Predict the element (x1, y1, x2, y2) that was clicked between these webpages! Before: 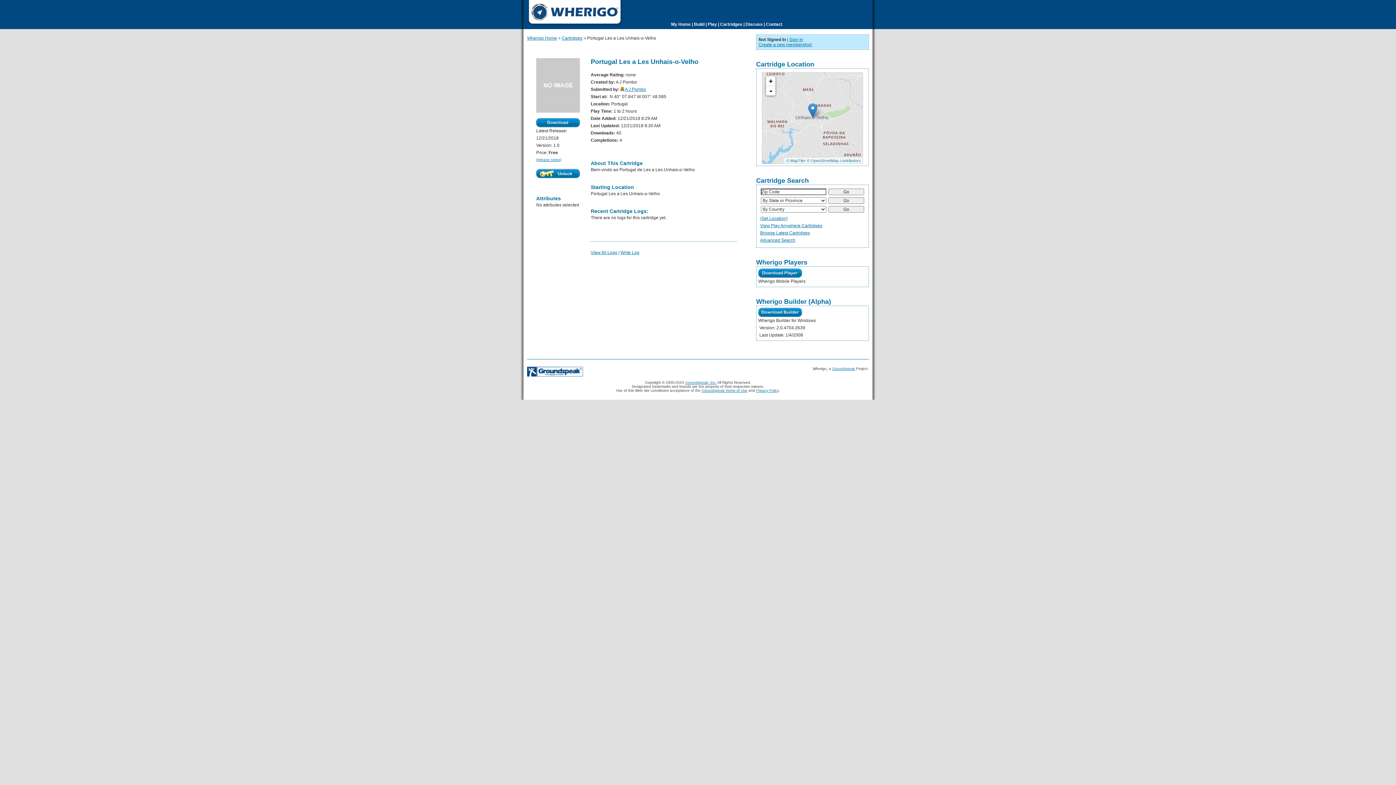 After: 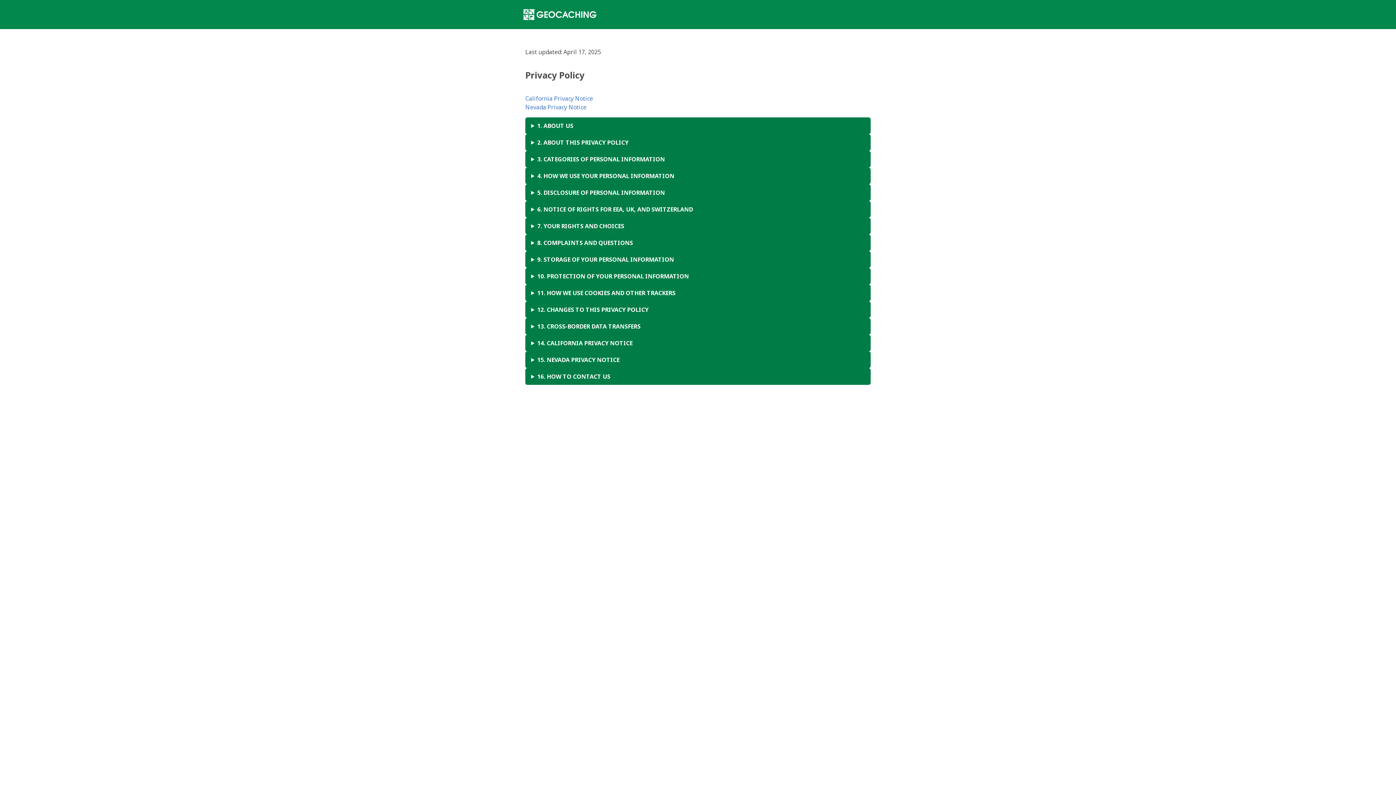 Action: bbox: (756, 388, 778, 392) label: Privacy Policy